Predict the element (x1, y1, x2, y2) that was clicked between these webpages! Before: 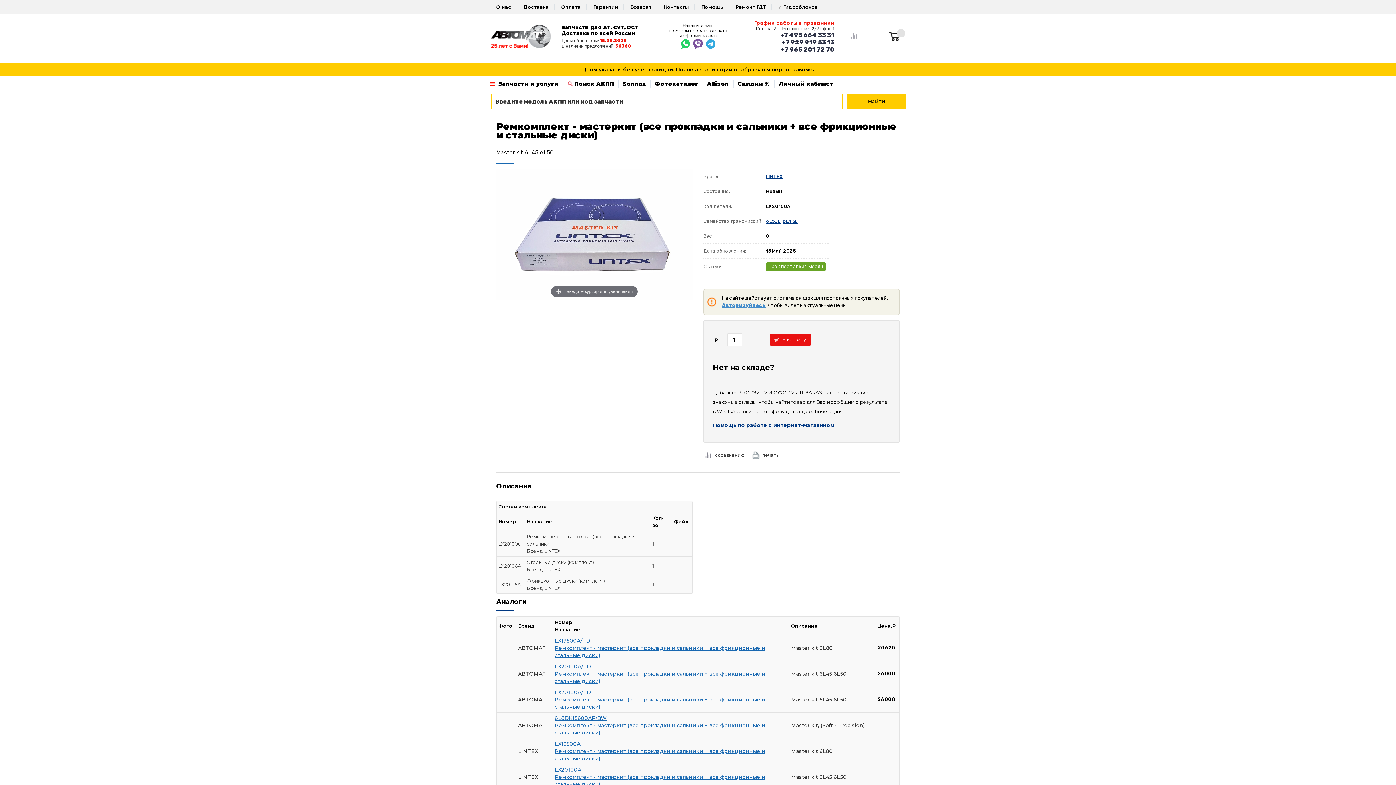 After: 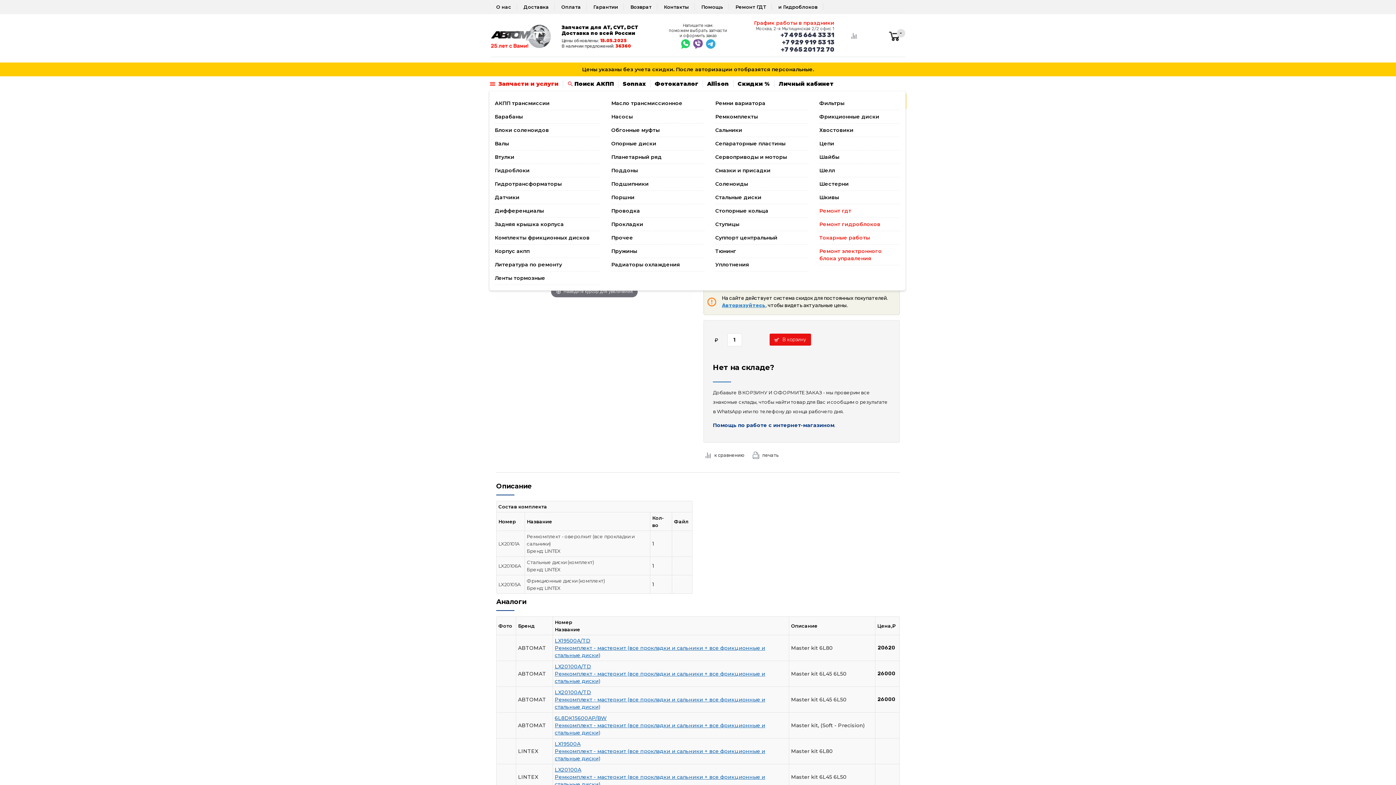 Action: bbox: (489, 80, 563, 87) label: Запчасти и услуги